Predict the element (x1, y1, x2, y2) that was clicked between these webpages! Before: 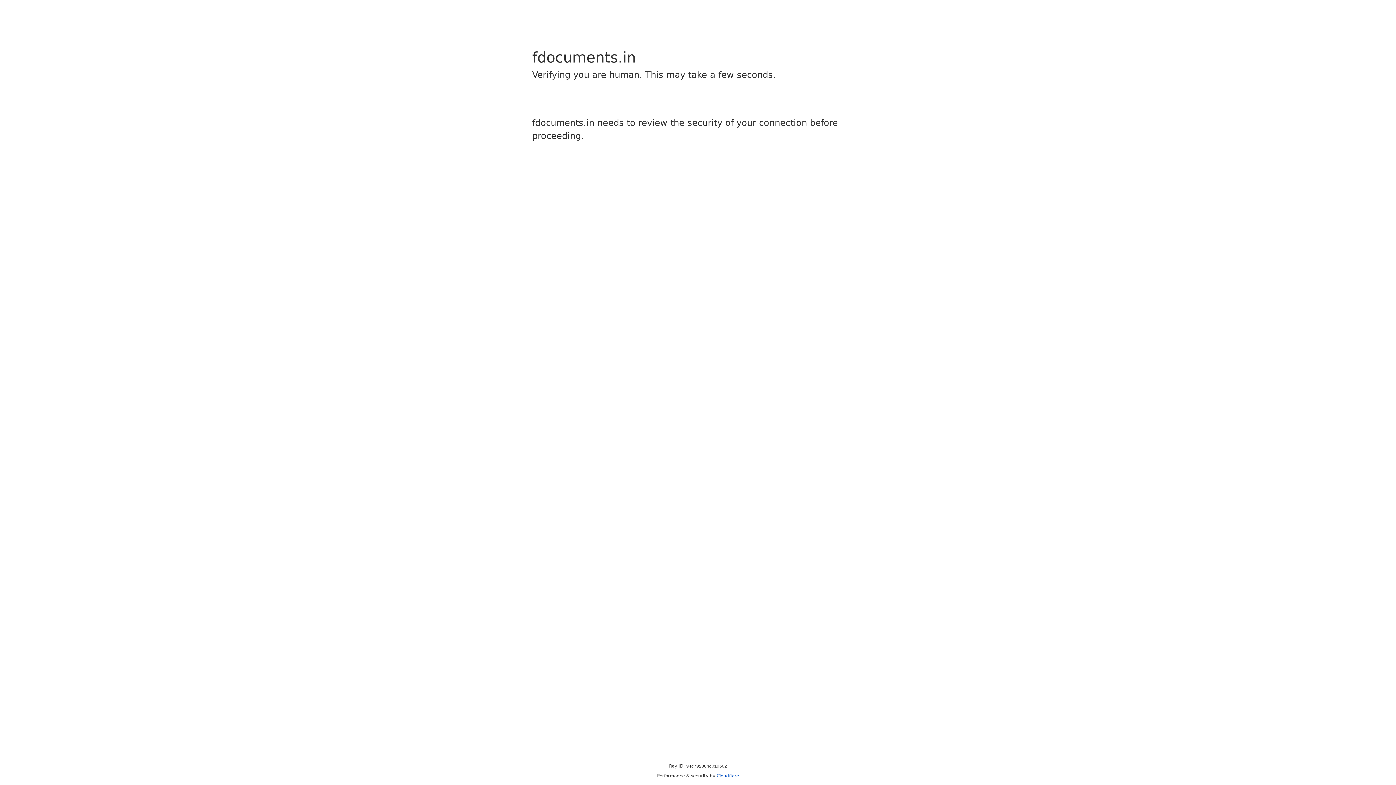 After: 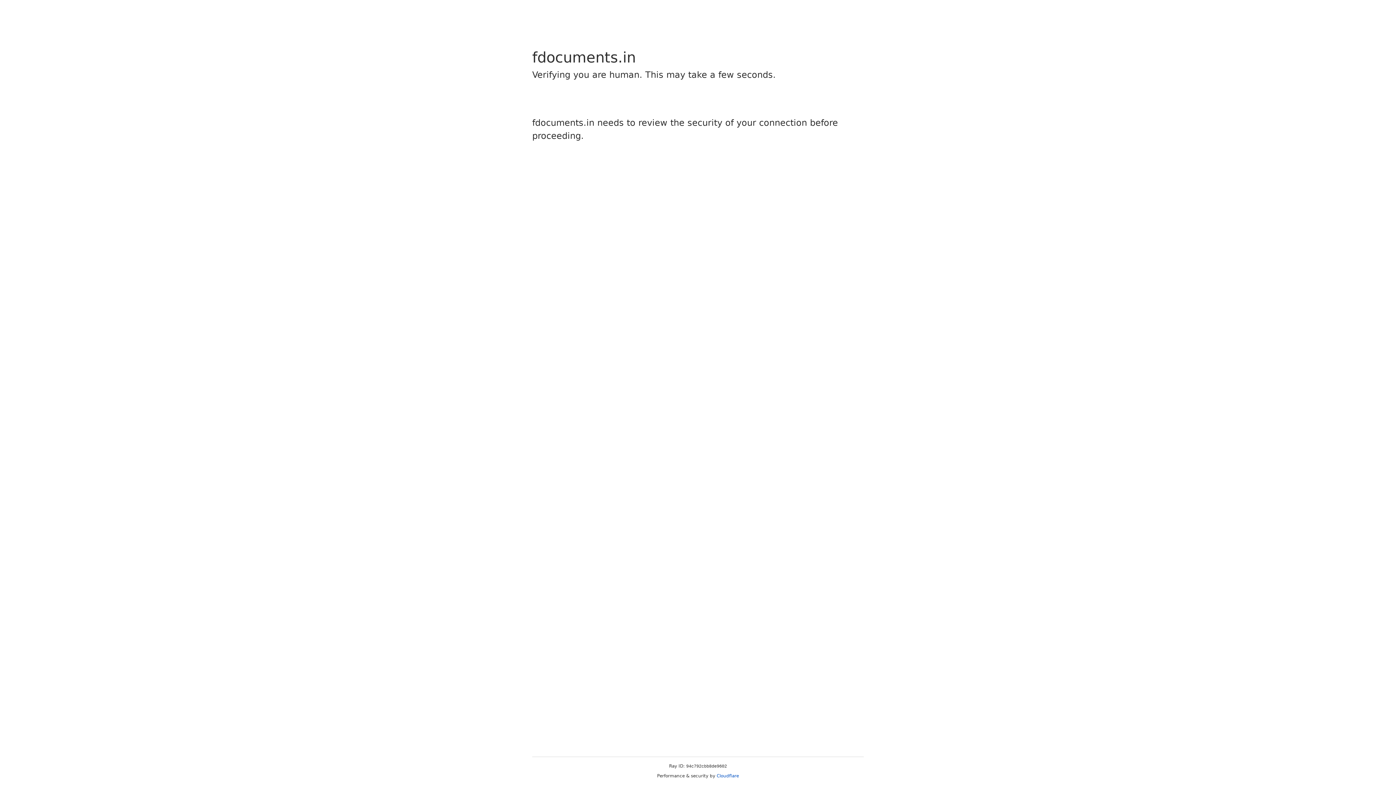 Action: bbox: (716, 773, 739, 778) label: Cloudflare